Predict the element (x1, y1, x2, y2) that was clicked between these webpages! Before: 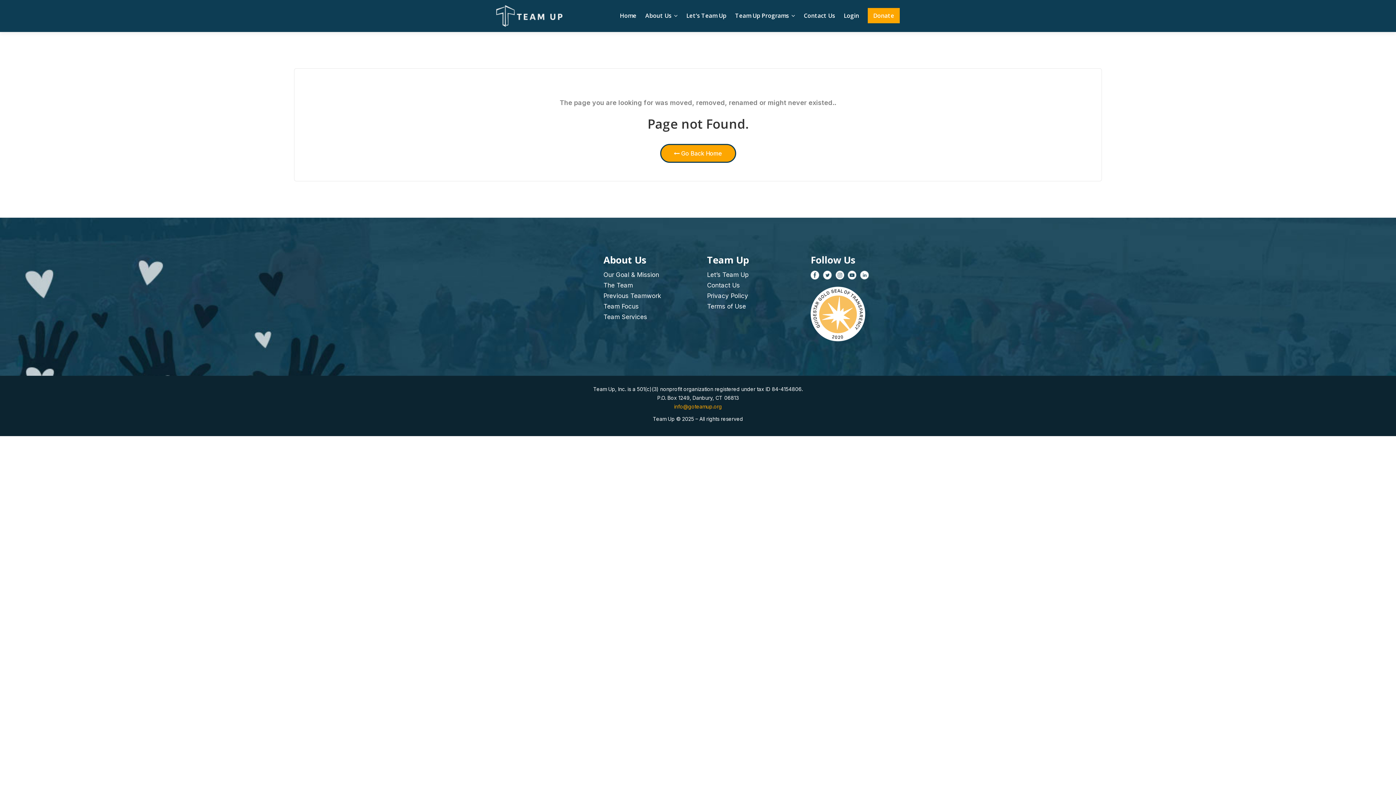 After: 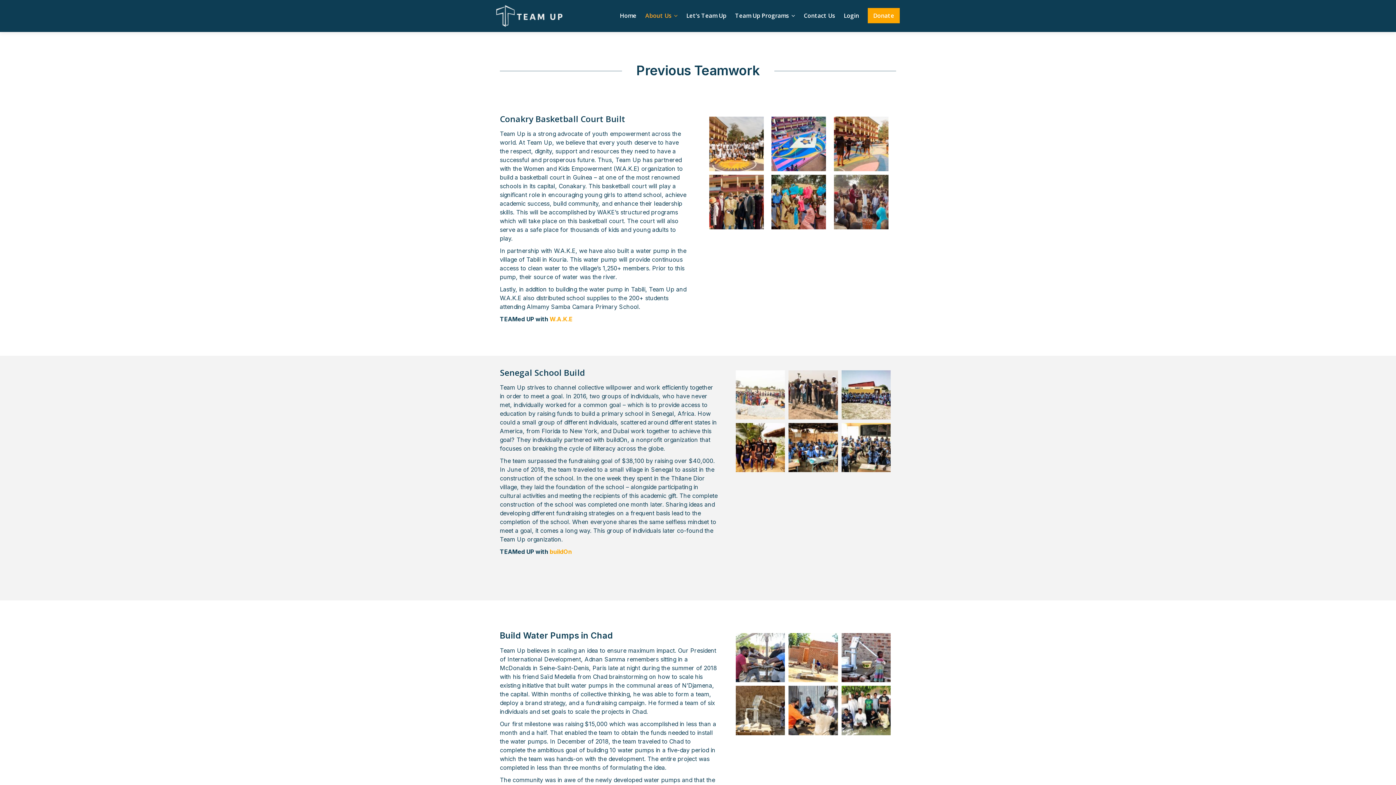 Action: bbox: (603, 292, 661, 299) label: Previous Teamwork